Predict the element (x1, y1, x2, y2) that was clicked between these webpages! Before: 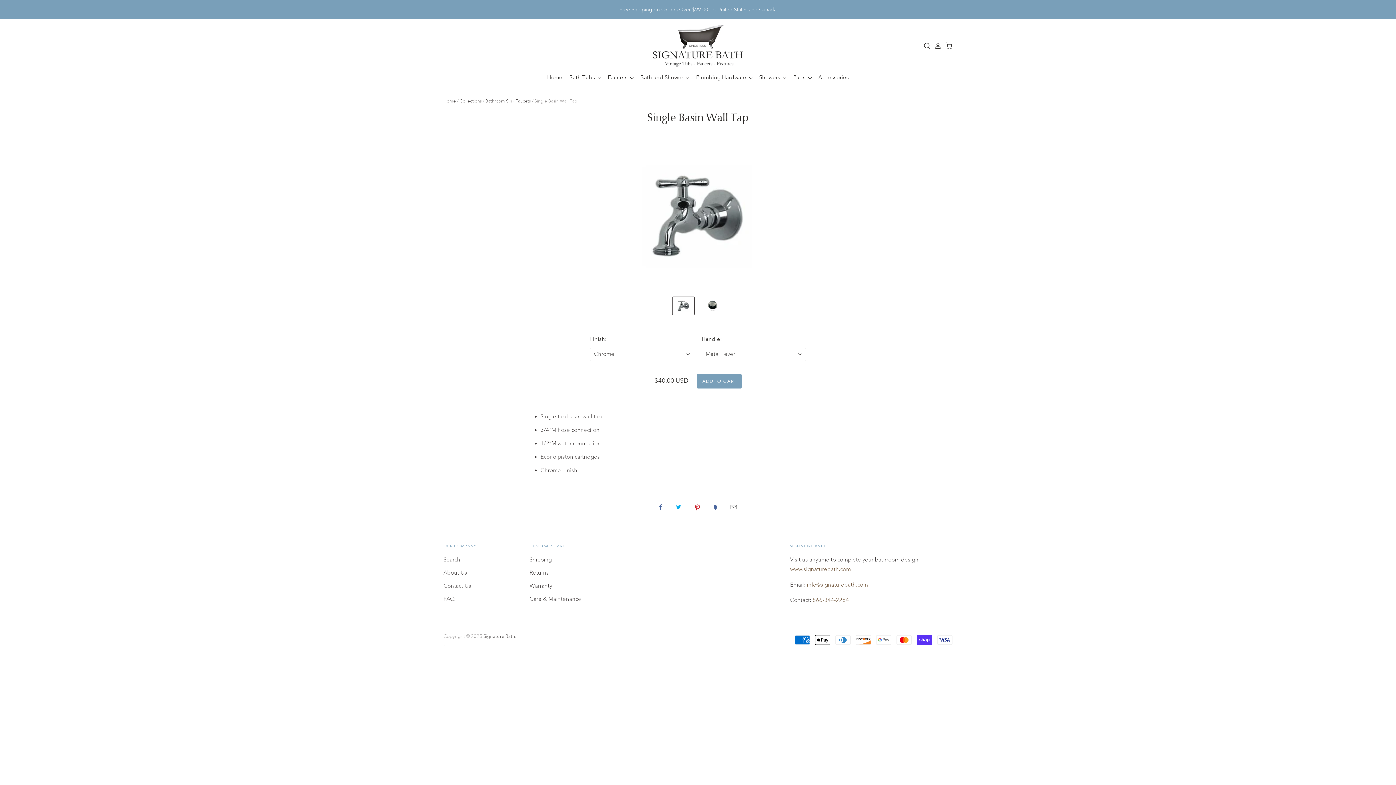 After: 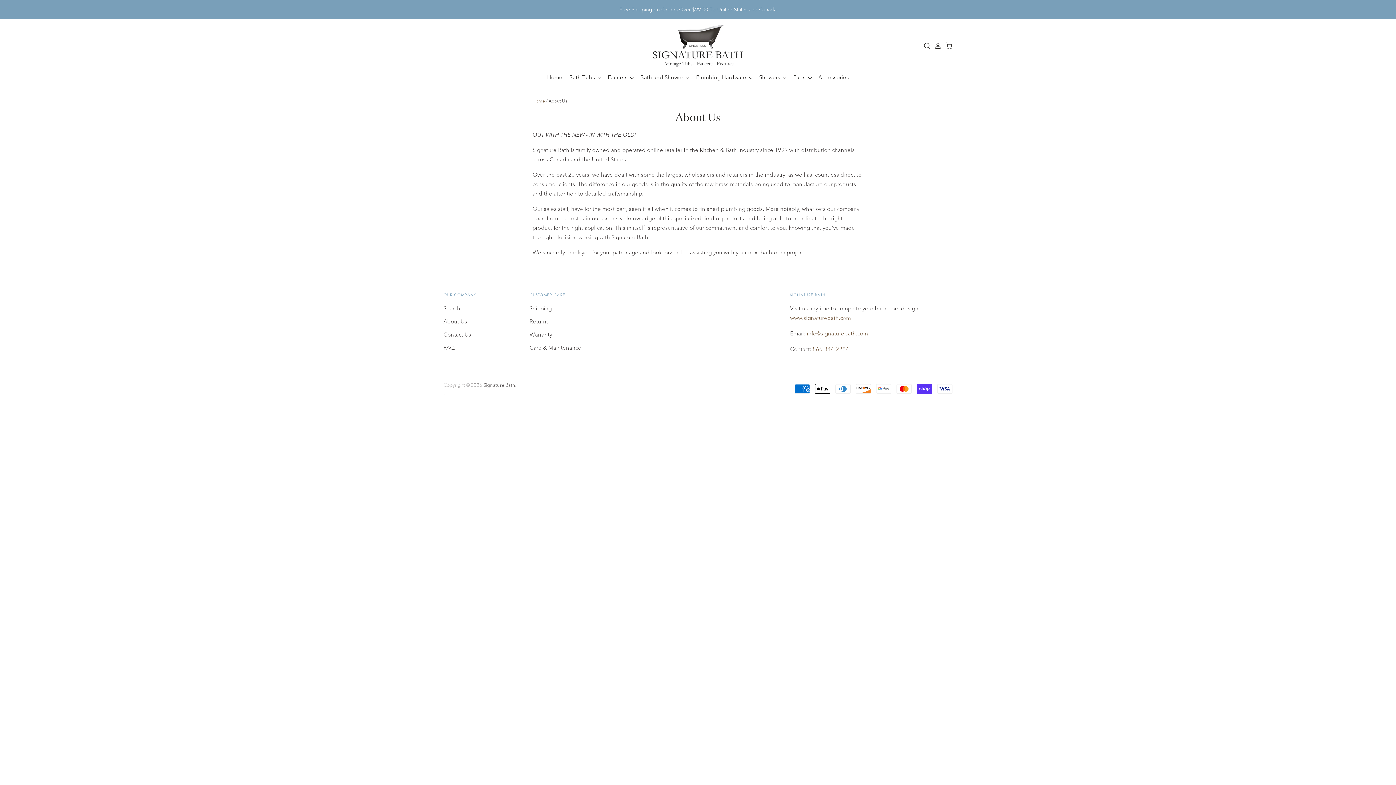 Action: bbox: (443, 569, 467, 576) label: About Us